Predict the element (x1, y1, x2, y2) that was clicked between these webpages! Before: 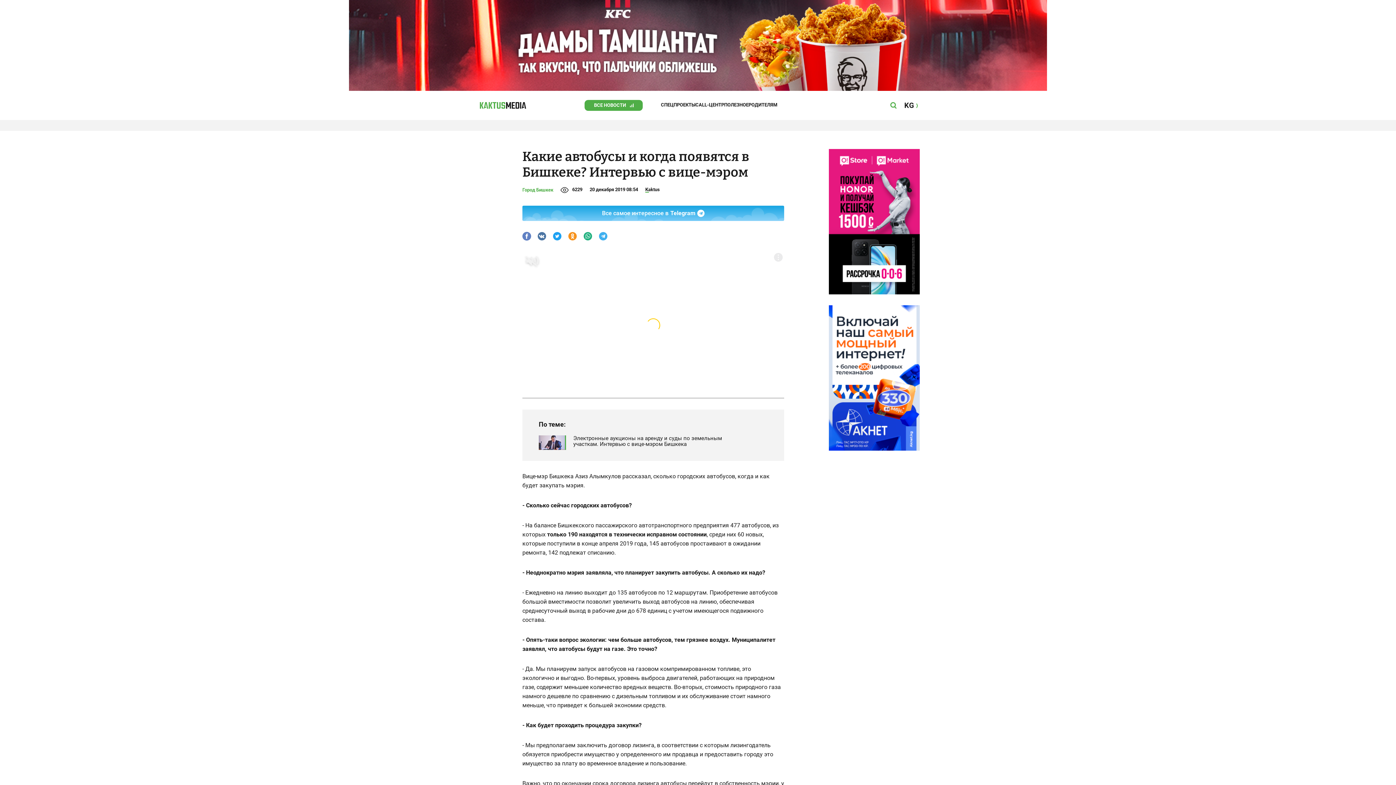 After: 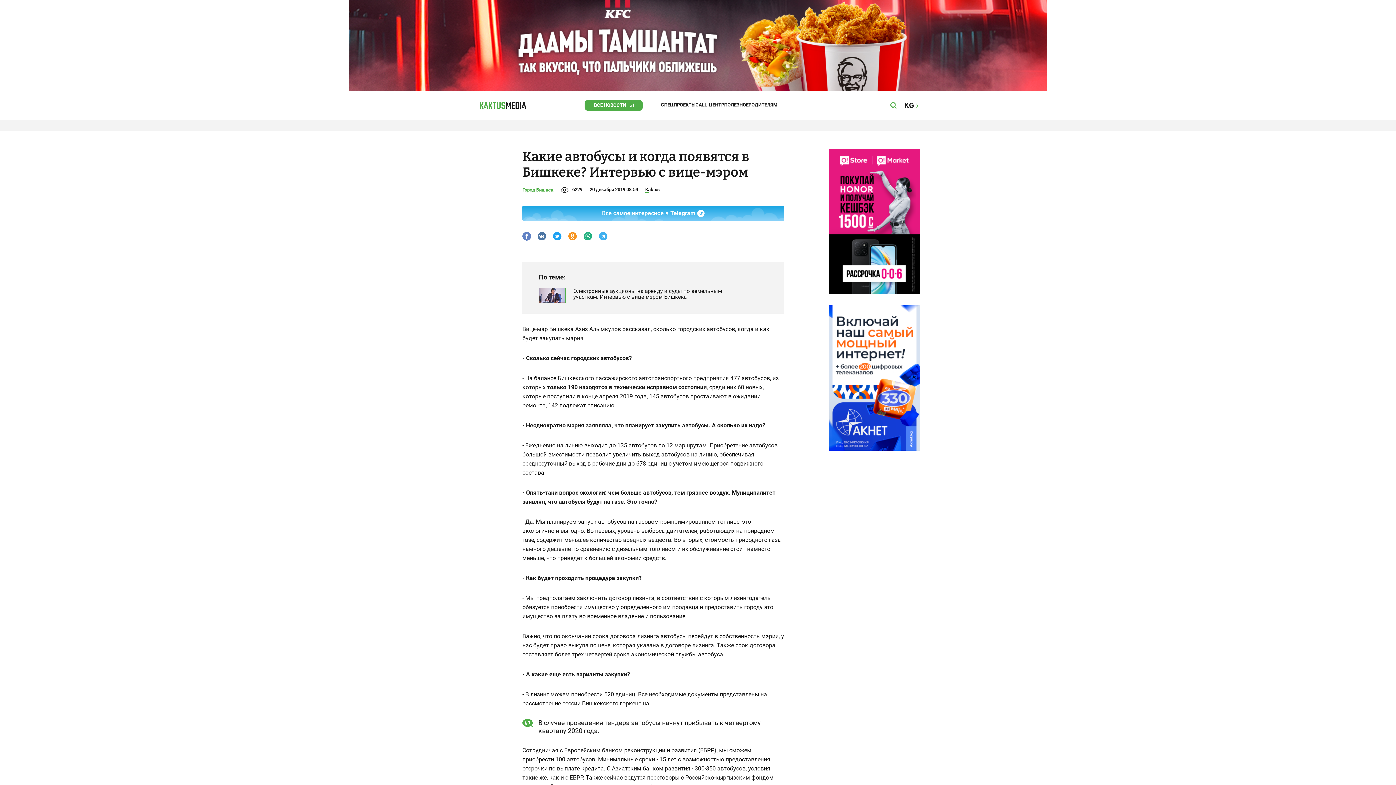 Action: bbox: (583, 232, 592, 240)